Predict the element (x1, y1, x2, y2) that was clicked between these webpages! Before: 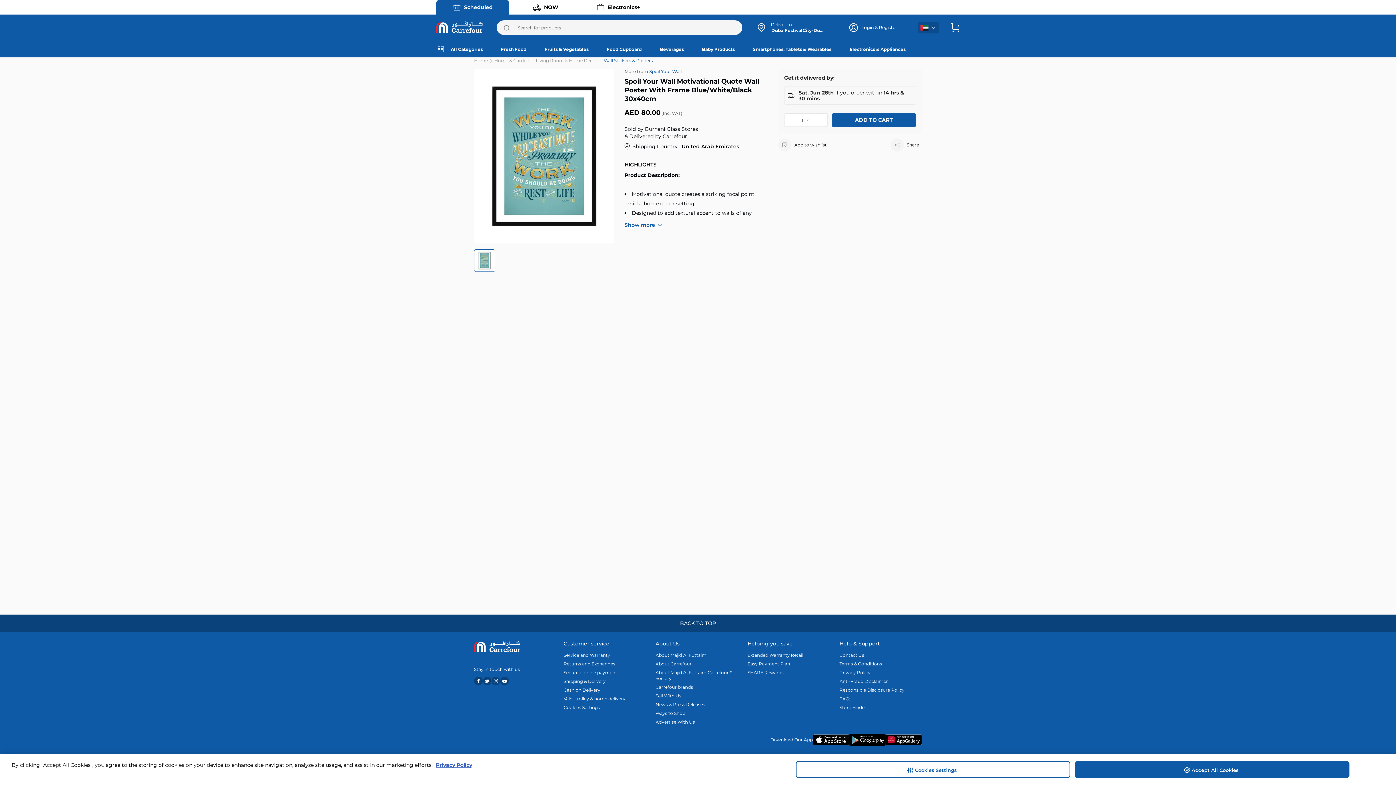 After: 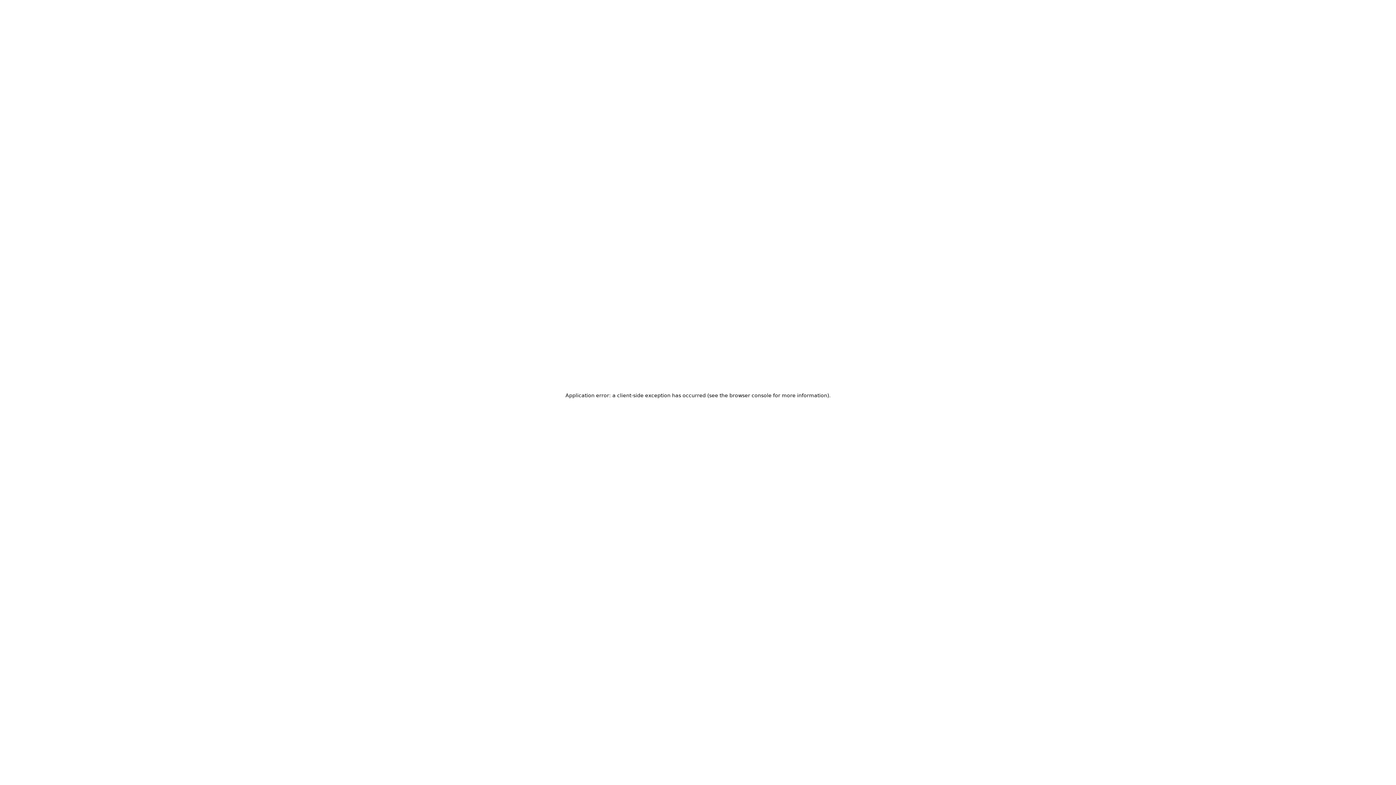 Action: label: Living Room & Home Decor bbox: (536, 57, 597, 63)